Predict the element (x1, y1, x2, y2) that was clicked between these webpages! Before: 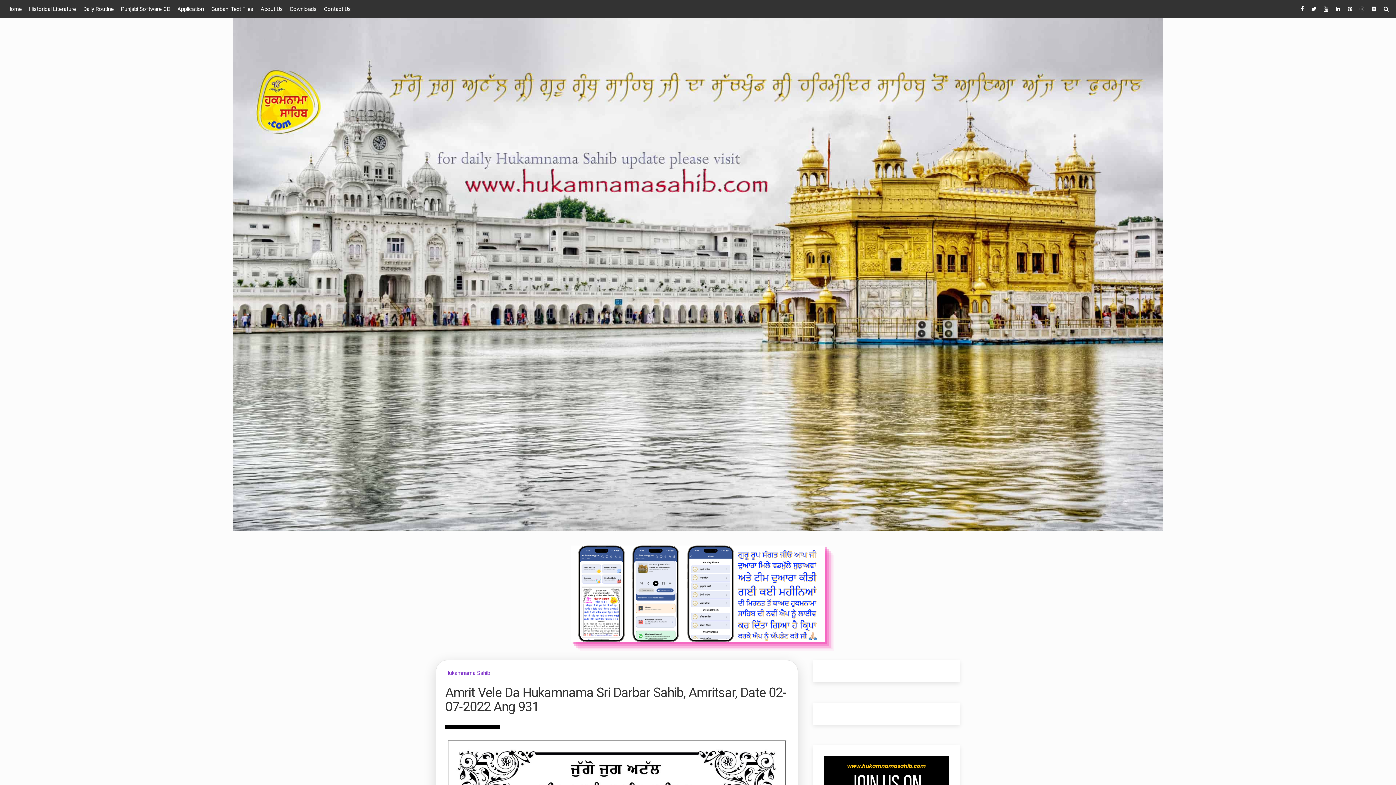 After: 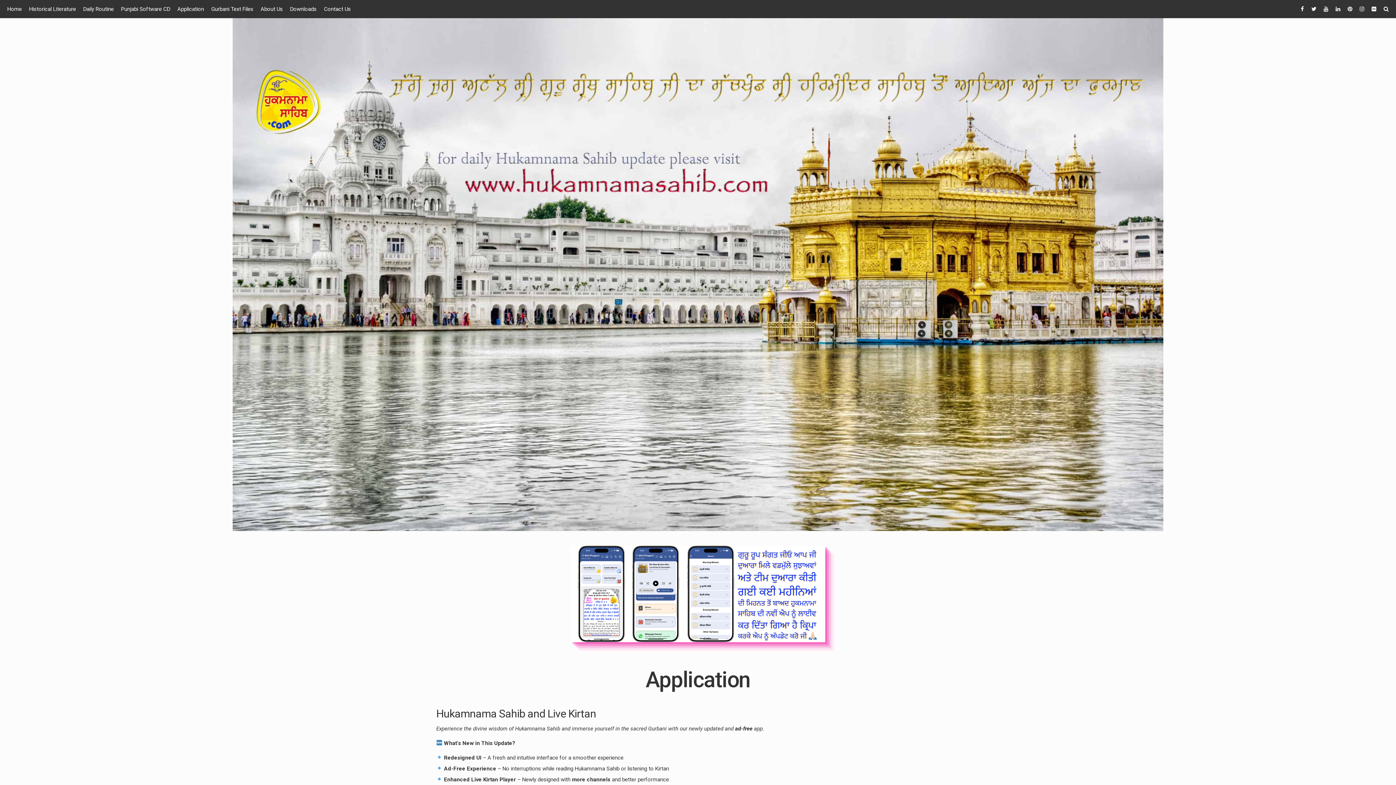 Action: label: Application bbox: (177, 0, 204, 18)